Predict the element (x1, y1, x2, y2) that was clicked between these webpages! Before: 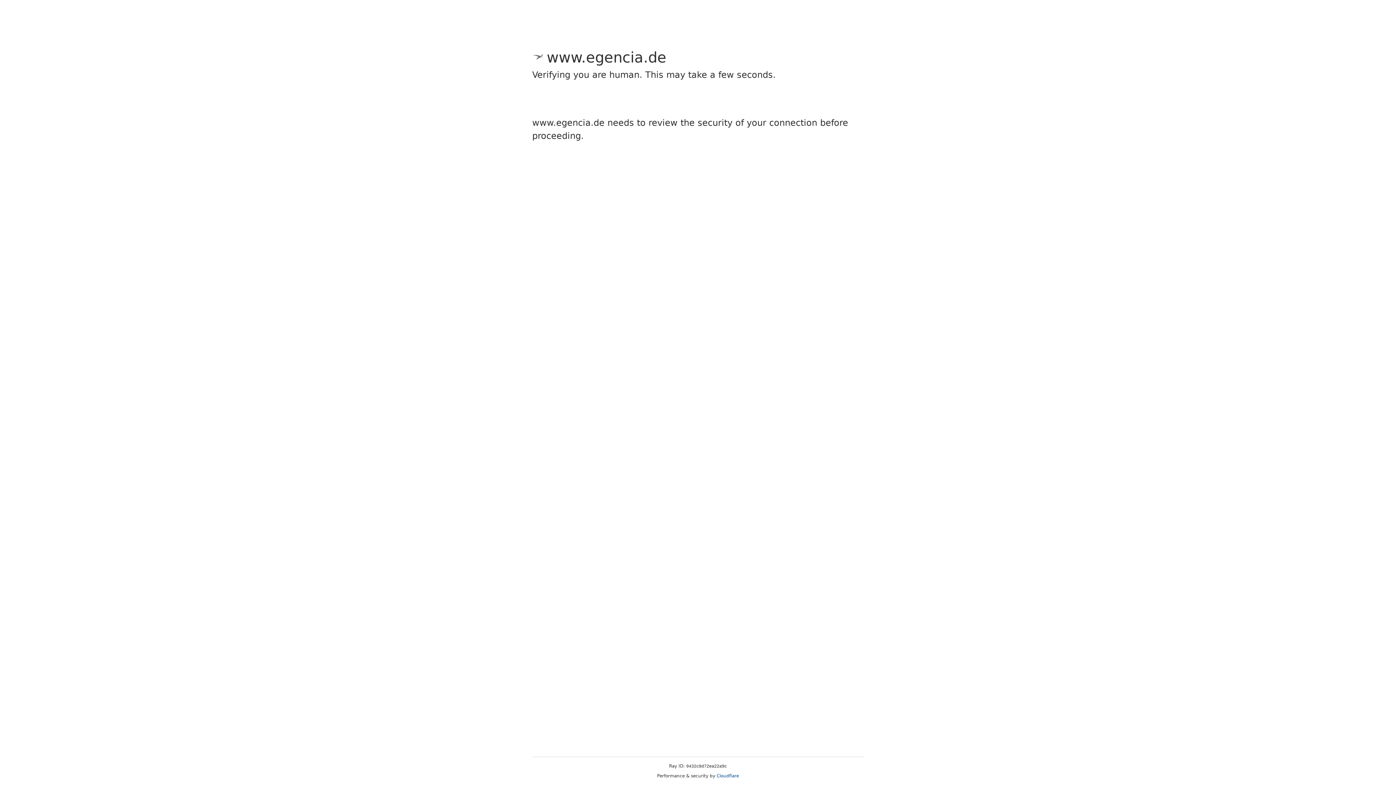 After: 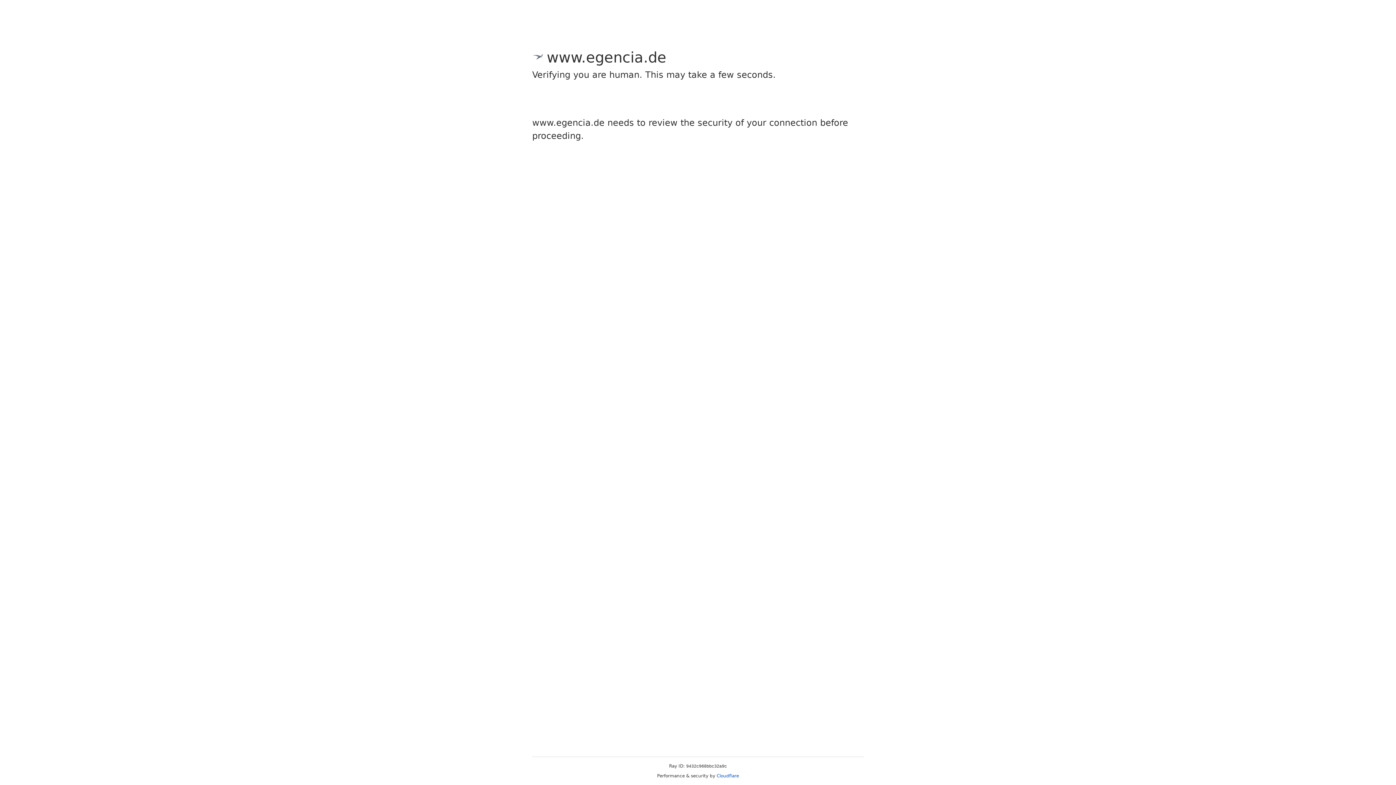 Action: label: Cloudflare bbox: (716, 773, 739, 778)